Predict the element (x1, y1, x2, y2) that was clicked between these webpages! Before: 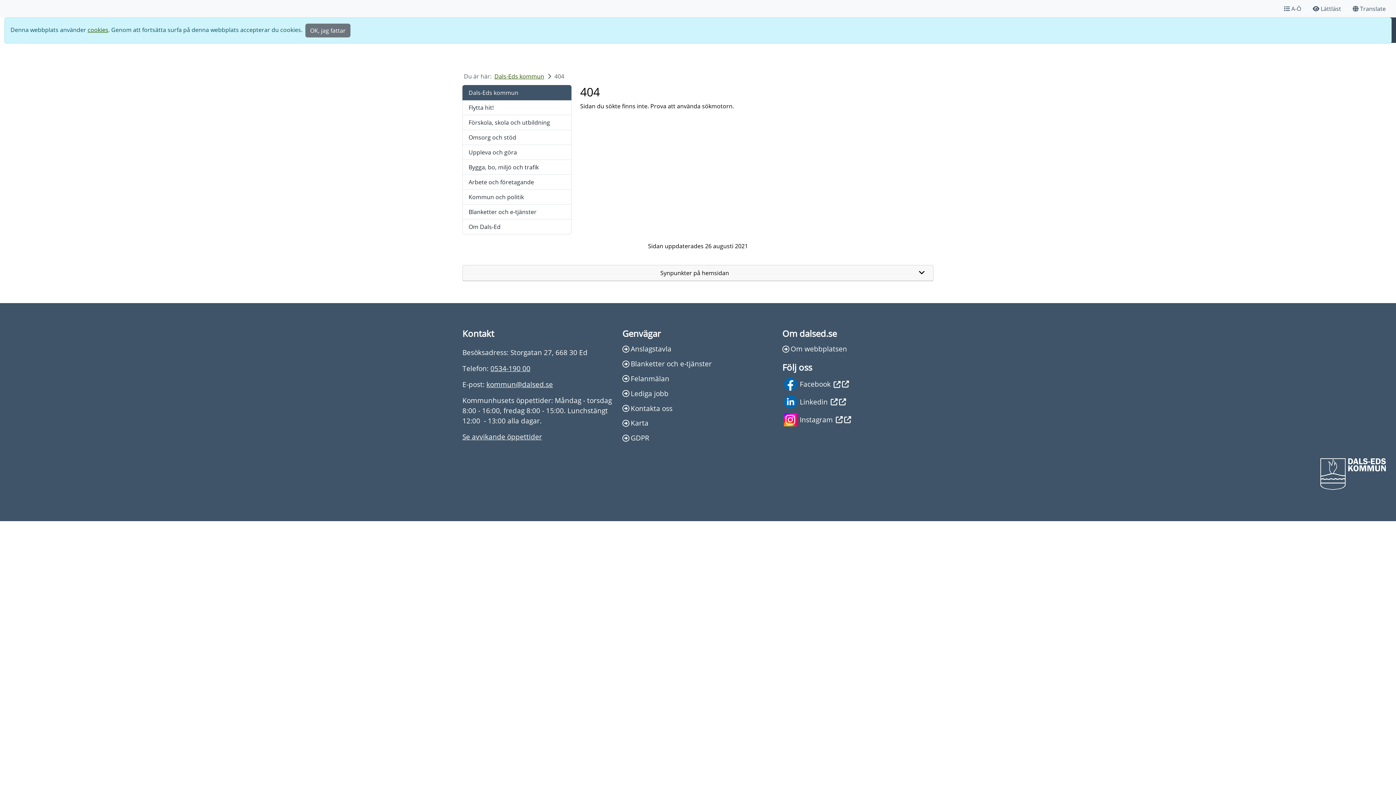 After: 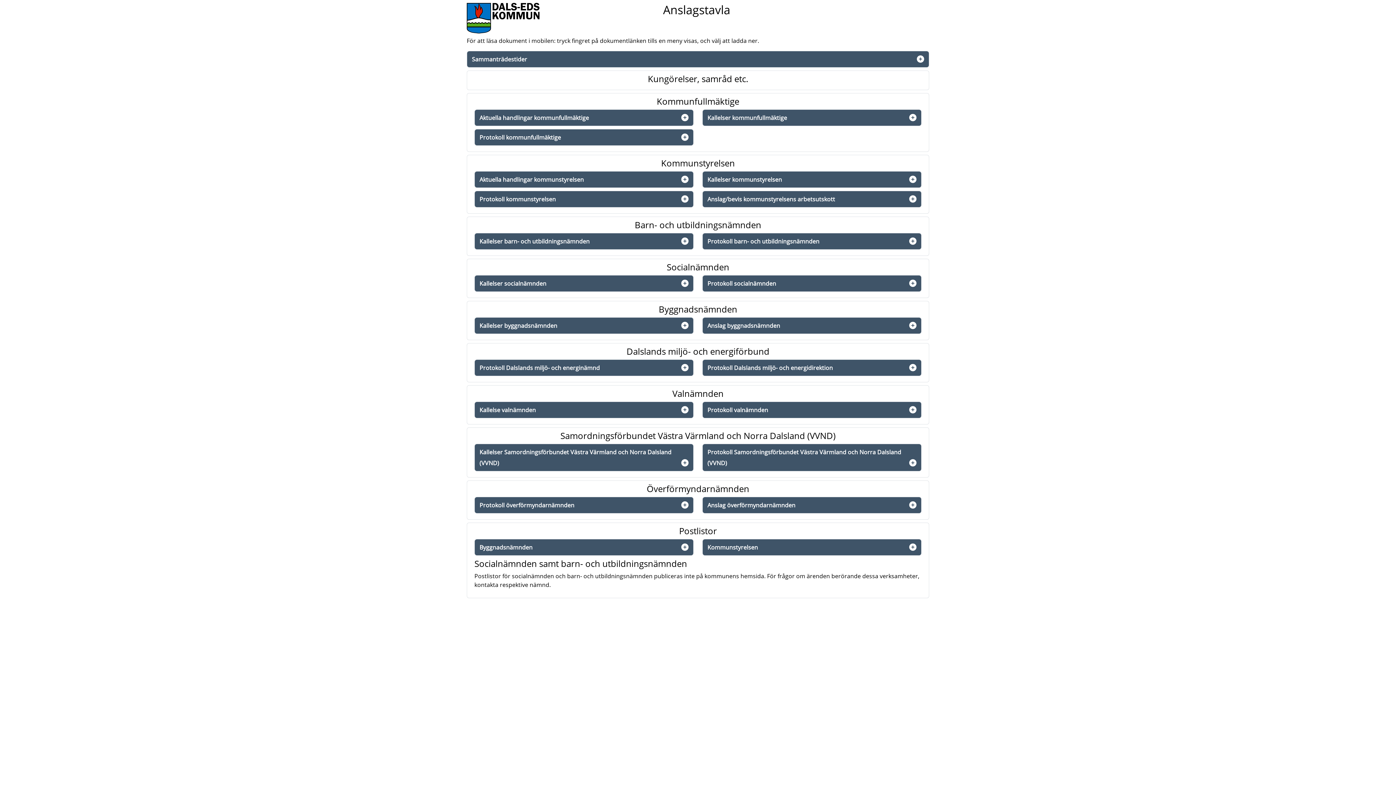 Action: label: Anslagstavla bbox: (622, 344, 773, 354)